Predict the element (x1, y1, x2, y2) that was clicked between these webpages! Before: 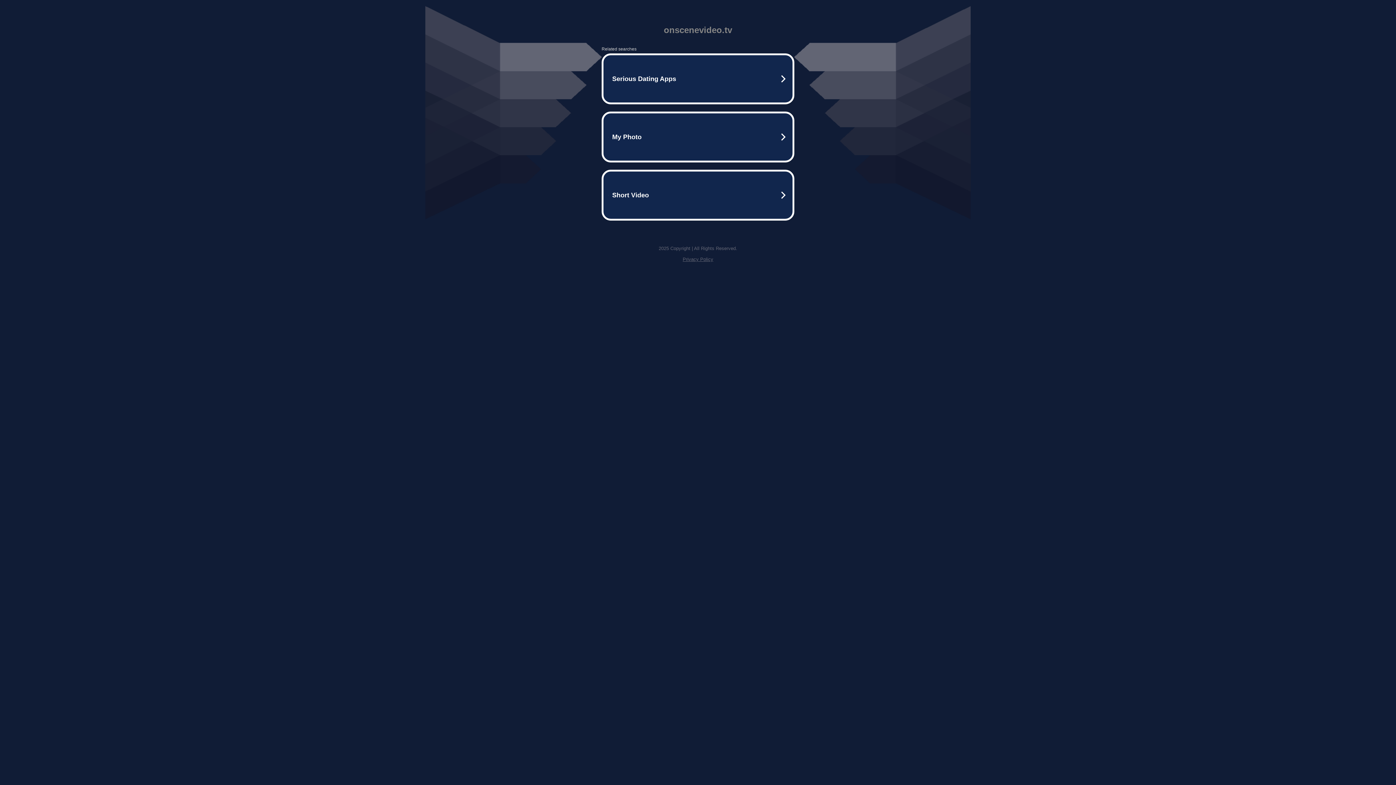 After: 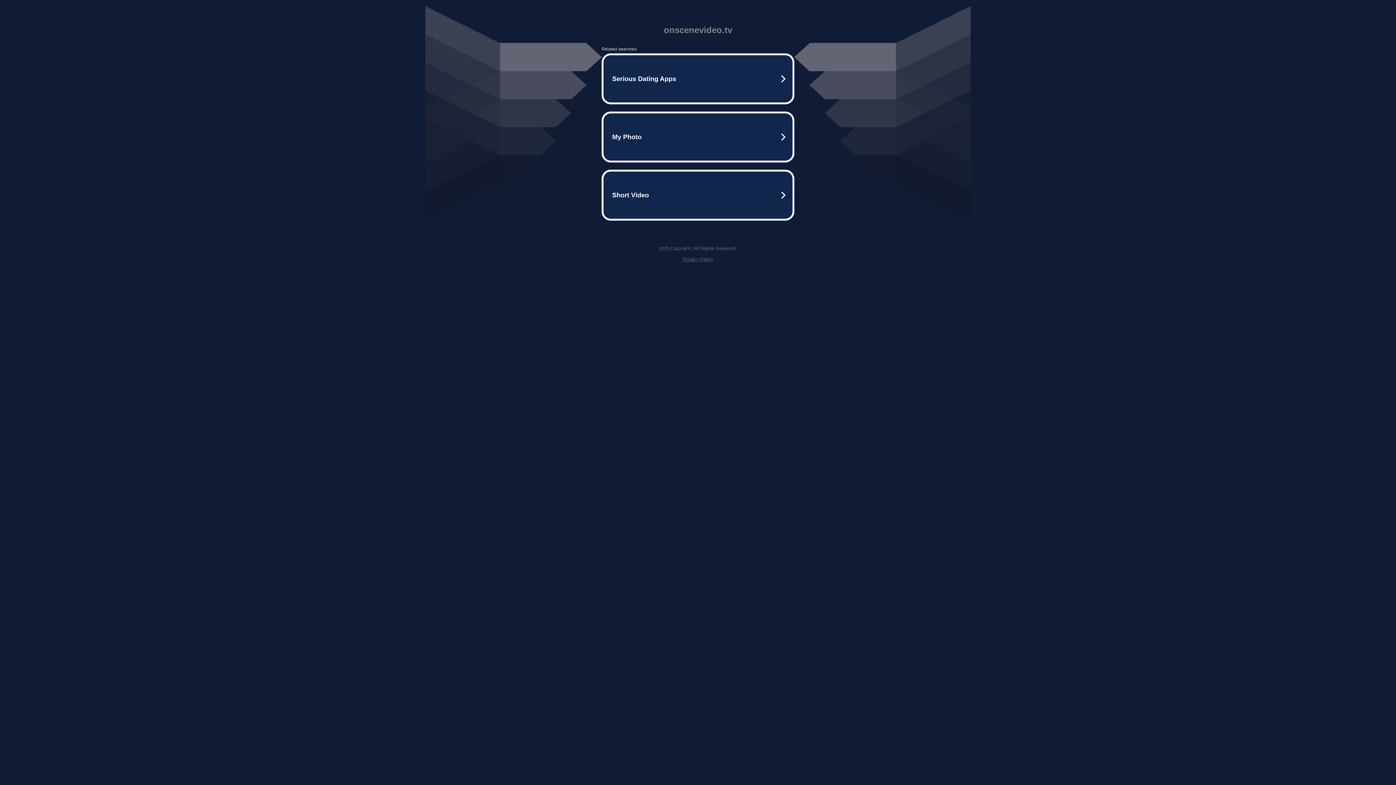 Action: bbox: (682, 256, 713, 262) label: Privacy Policy